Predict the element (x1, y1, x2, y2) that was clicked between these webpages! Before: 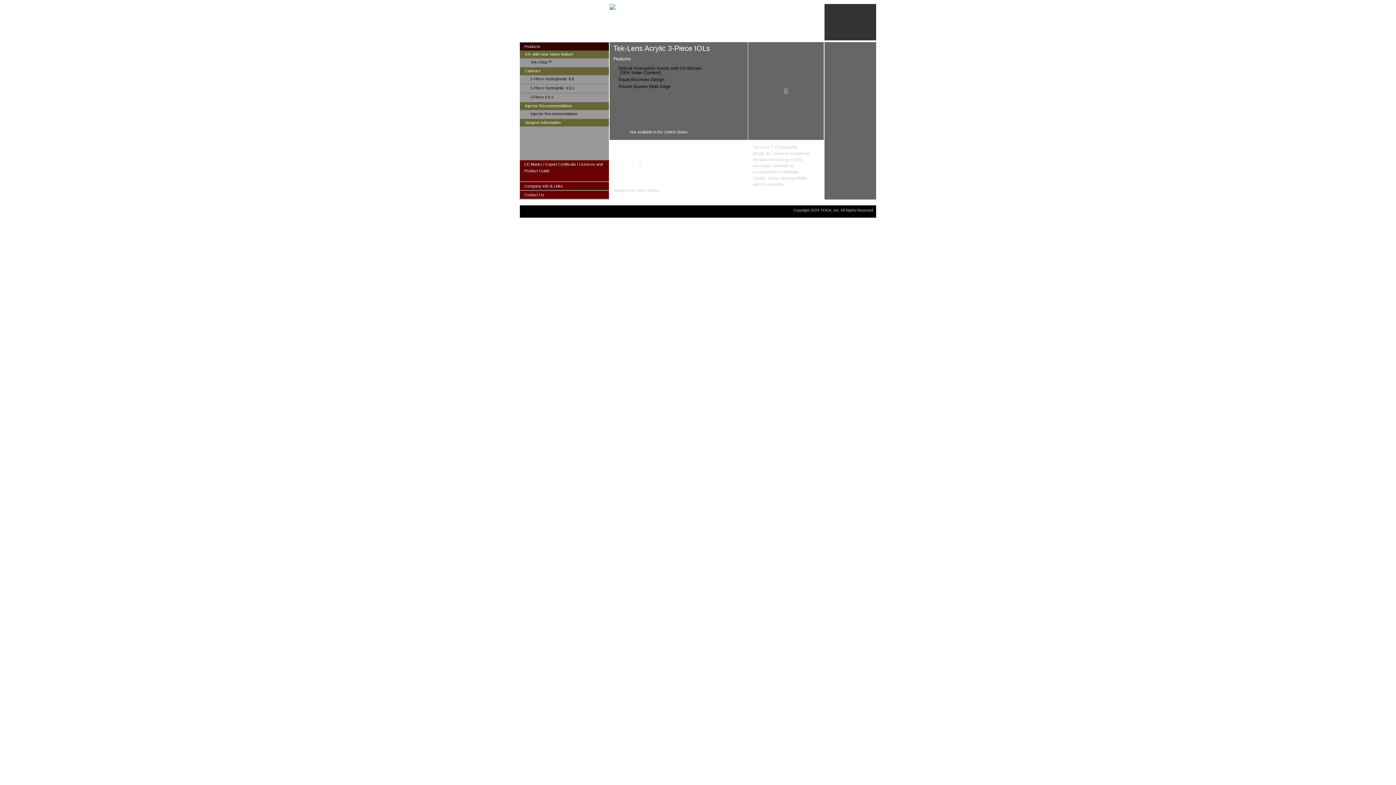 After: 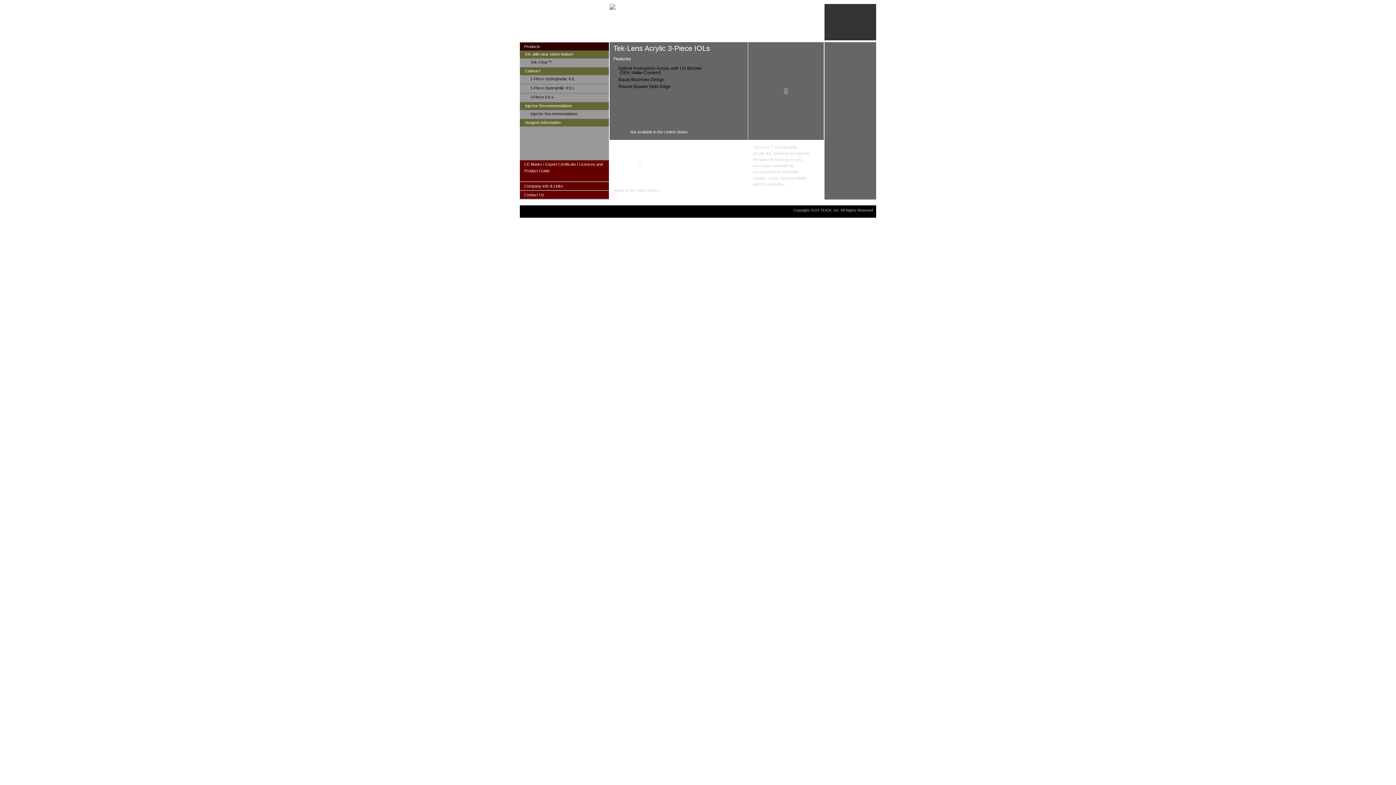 Action: label: 618 bbox: (641, 160, 648, 164)